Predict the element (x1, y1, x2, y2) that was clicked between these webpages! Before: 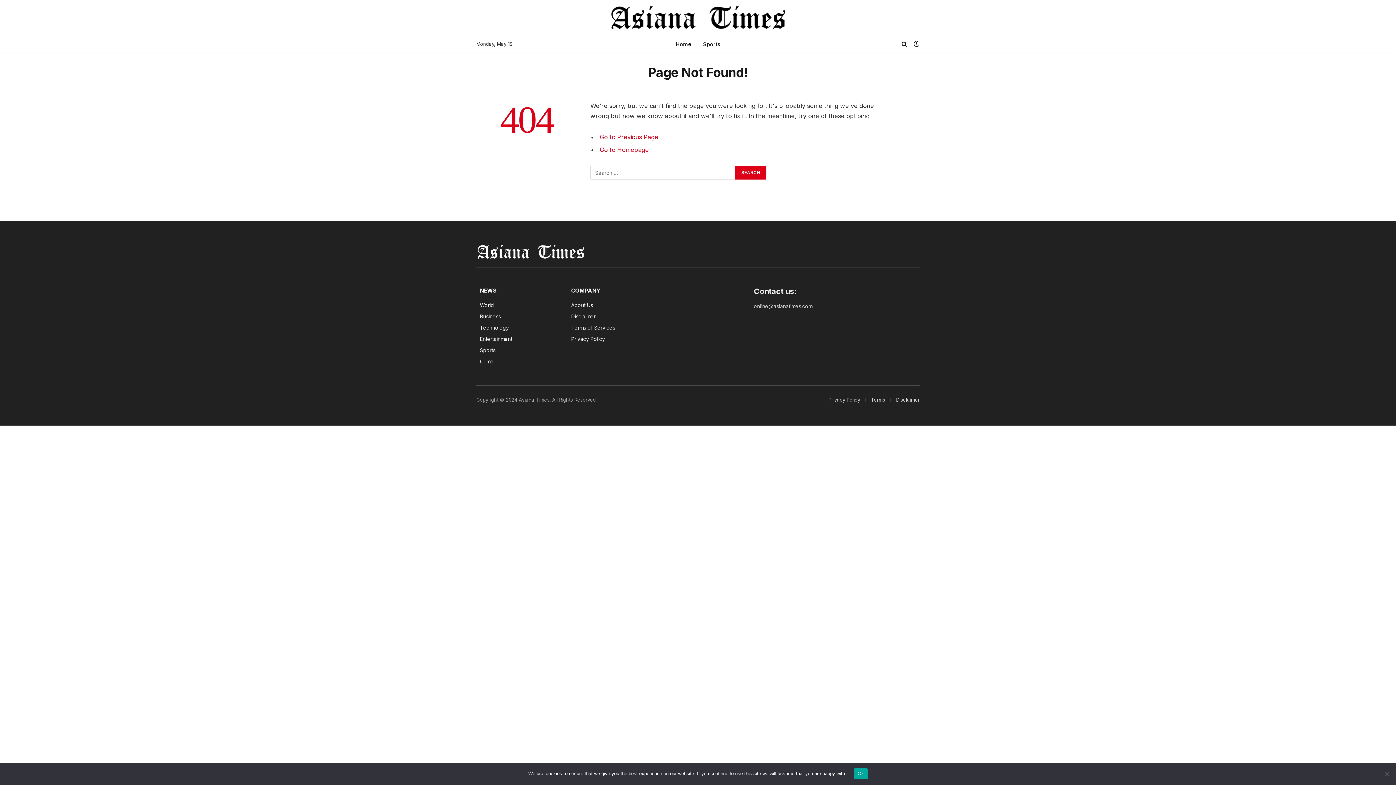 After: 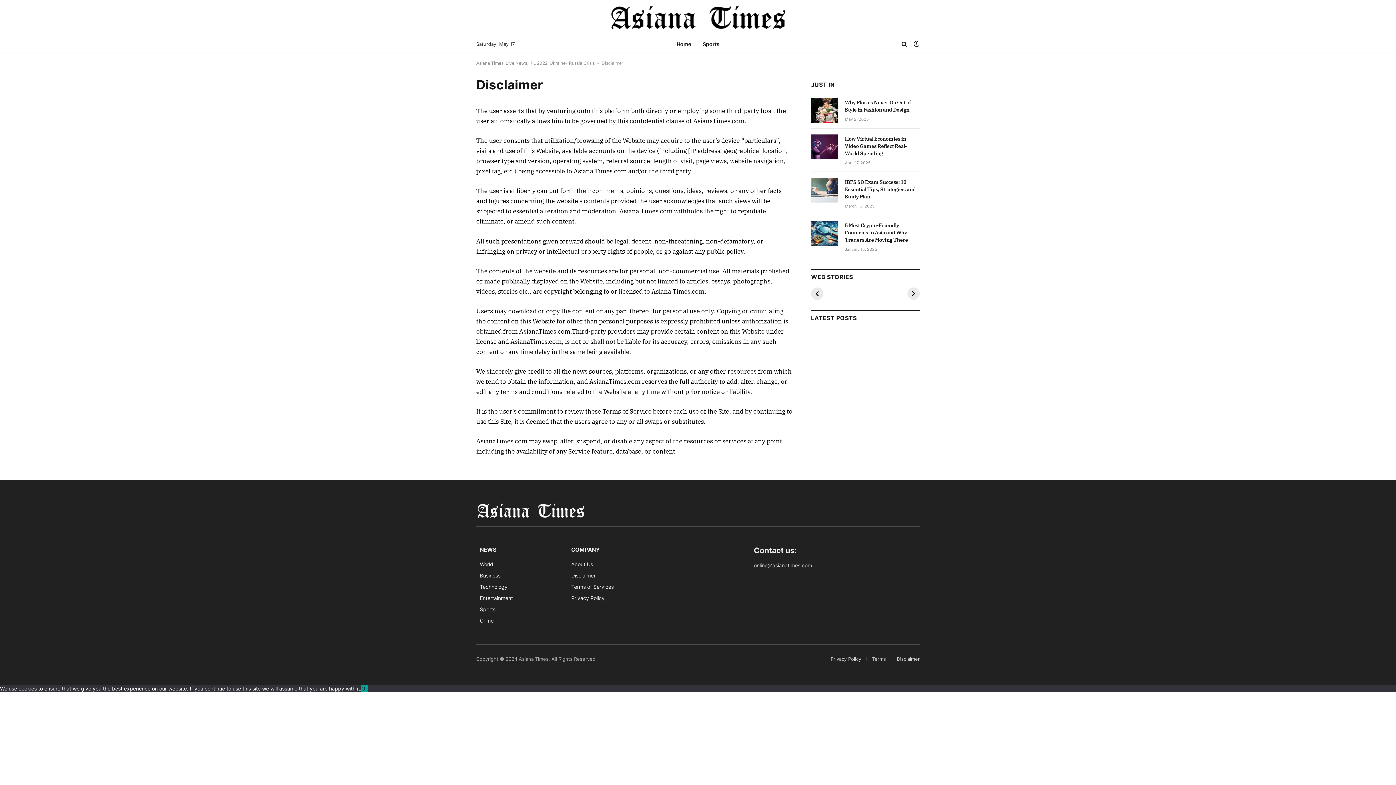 Action: label: Disclaimer bbox: (896, 397, 920, 402)